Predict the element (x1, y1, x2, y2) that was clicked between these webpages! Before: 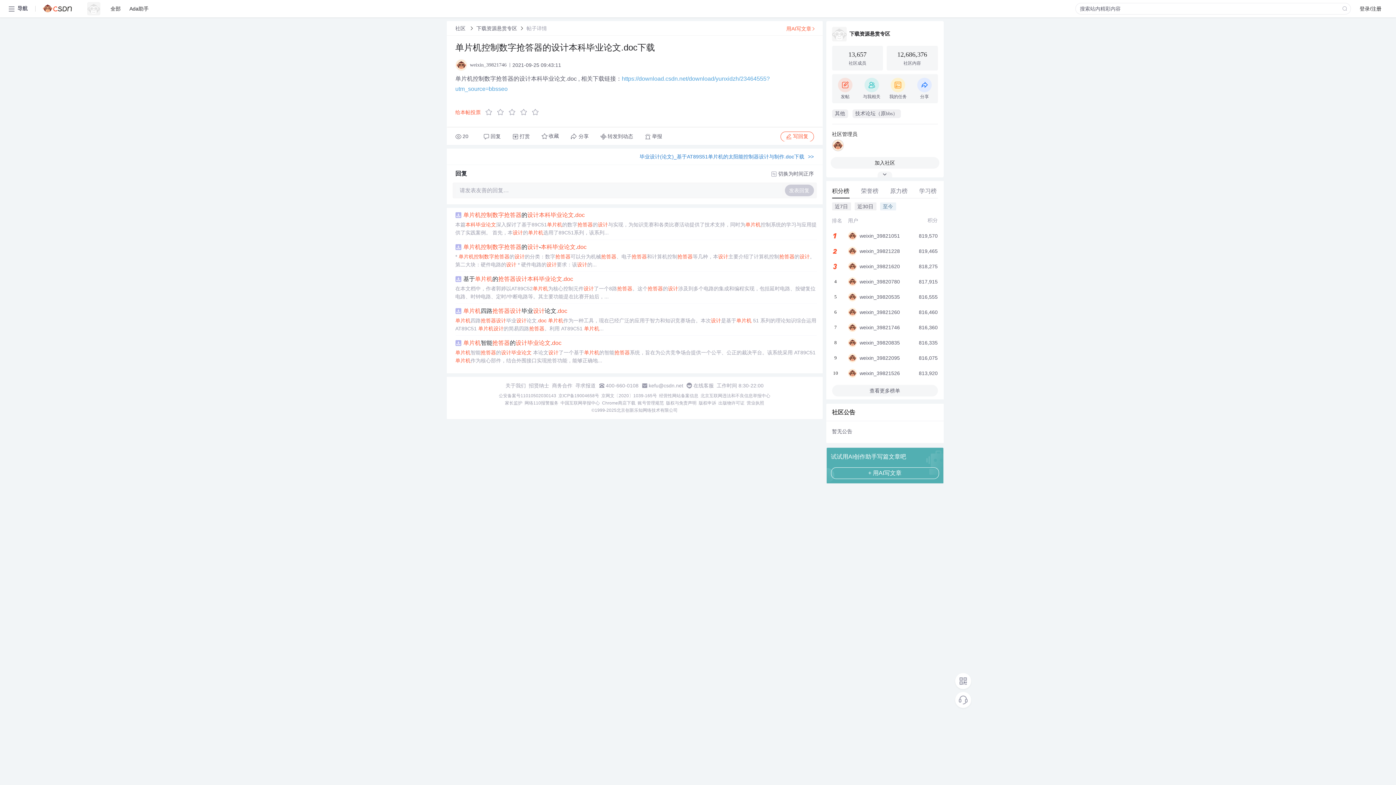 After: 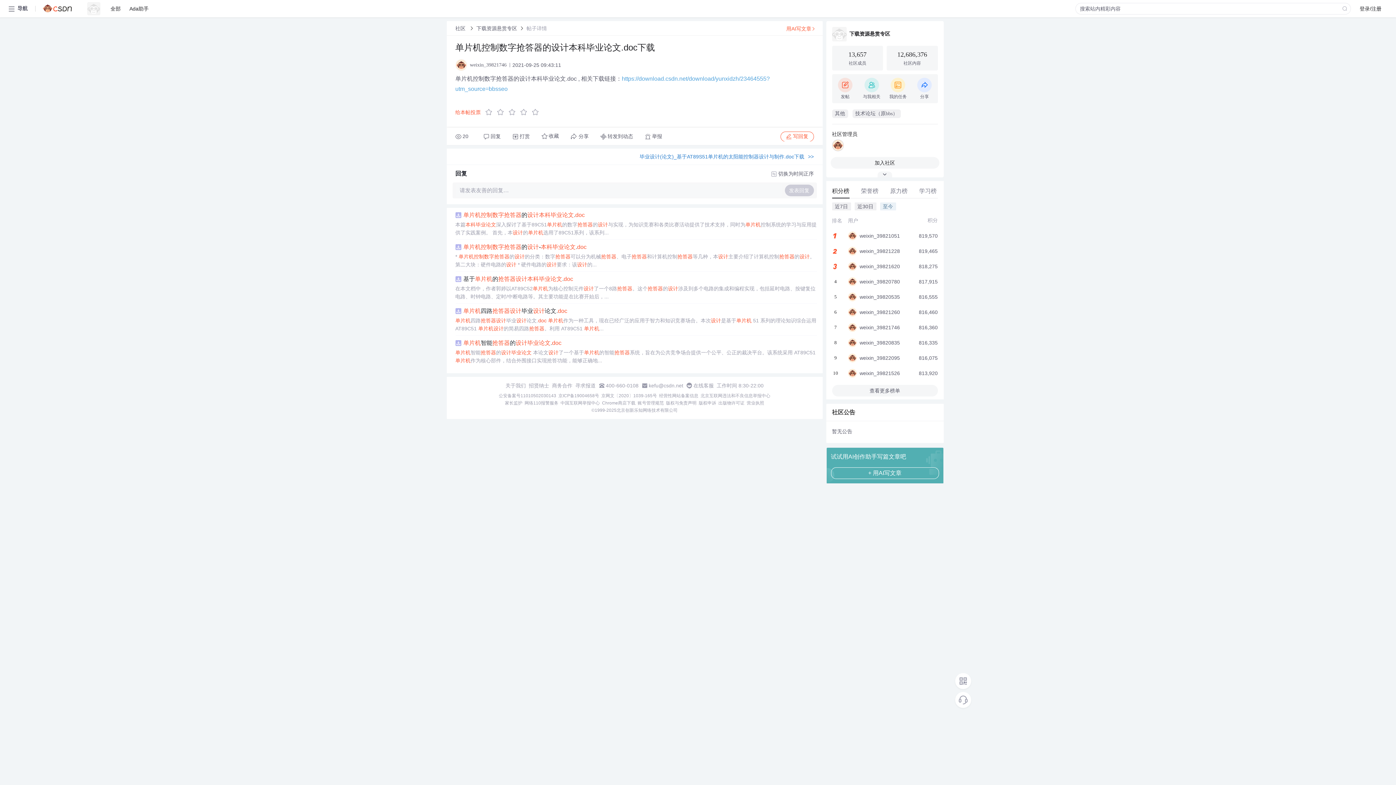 Action: bbox: (558, 393, 599, 398) label: 京ICP备19004658号